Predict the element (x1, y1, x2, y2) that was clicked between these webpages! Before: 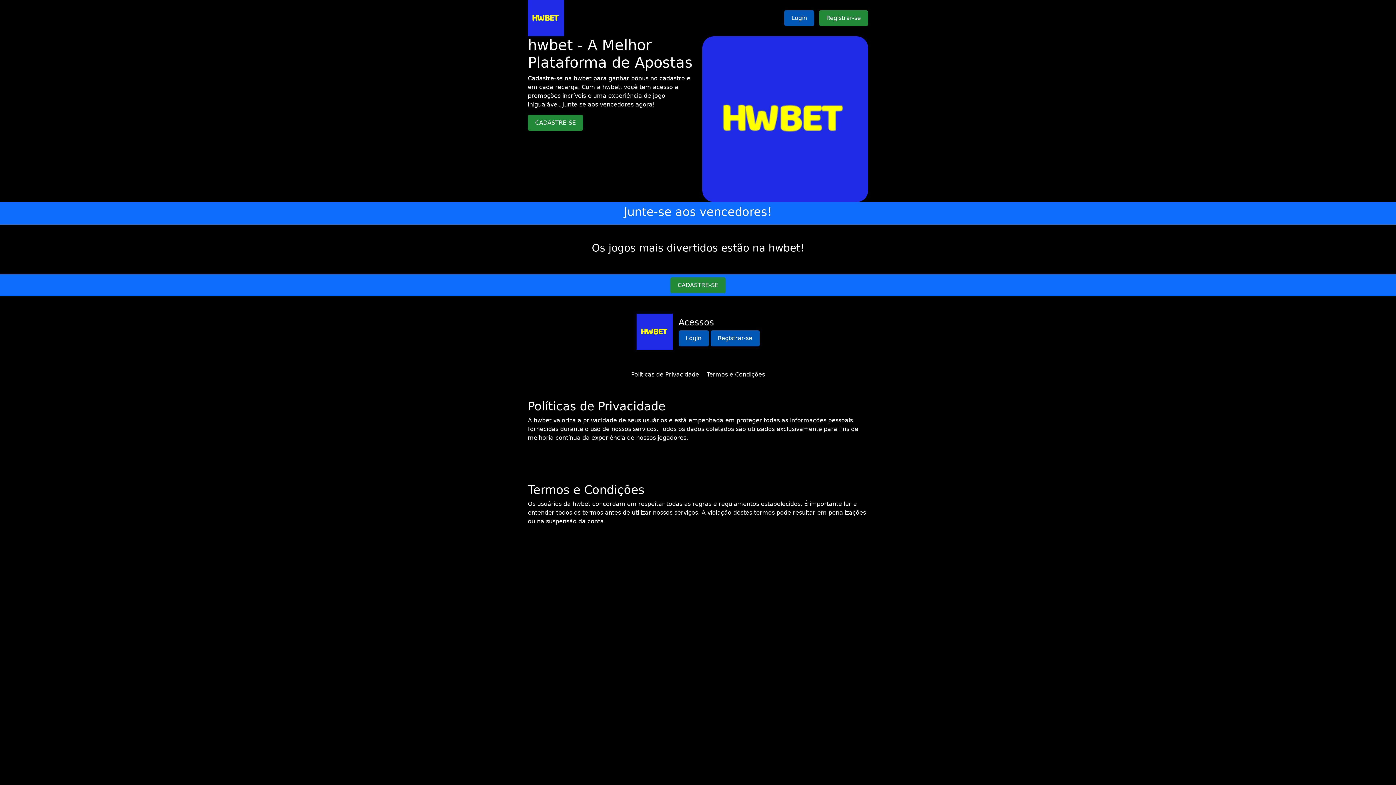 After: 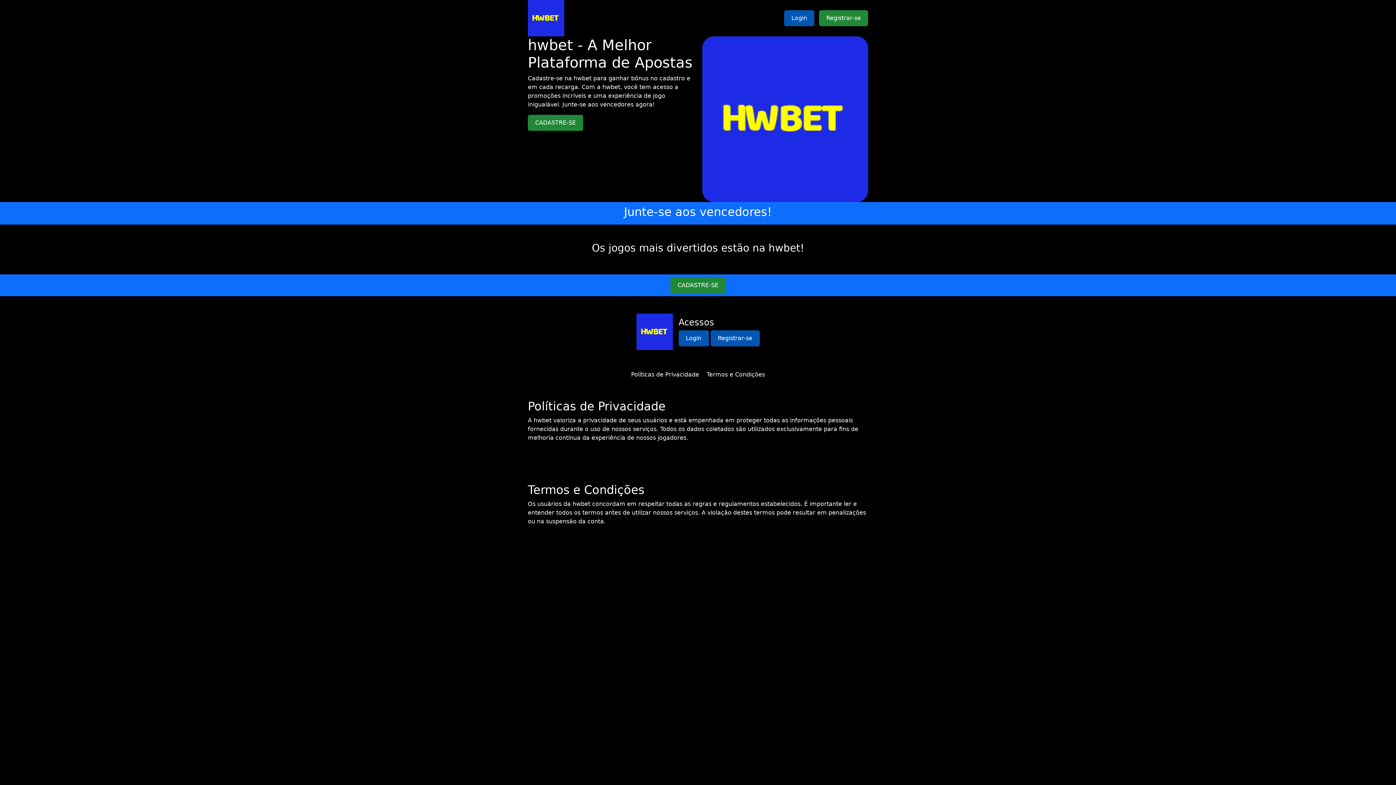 Action: label: Termos e Condições bbox: (706, 371, 765, 378)